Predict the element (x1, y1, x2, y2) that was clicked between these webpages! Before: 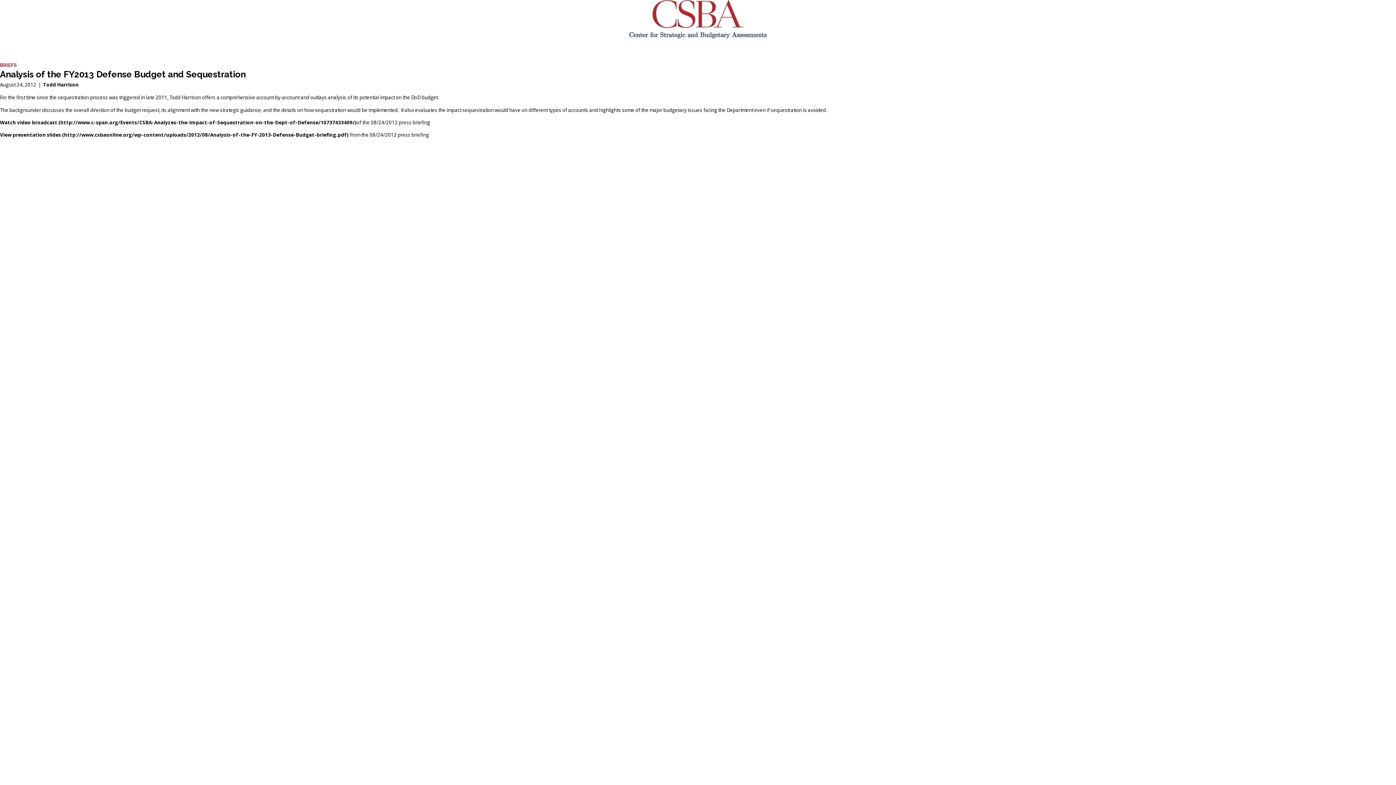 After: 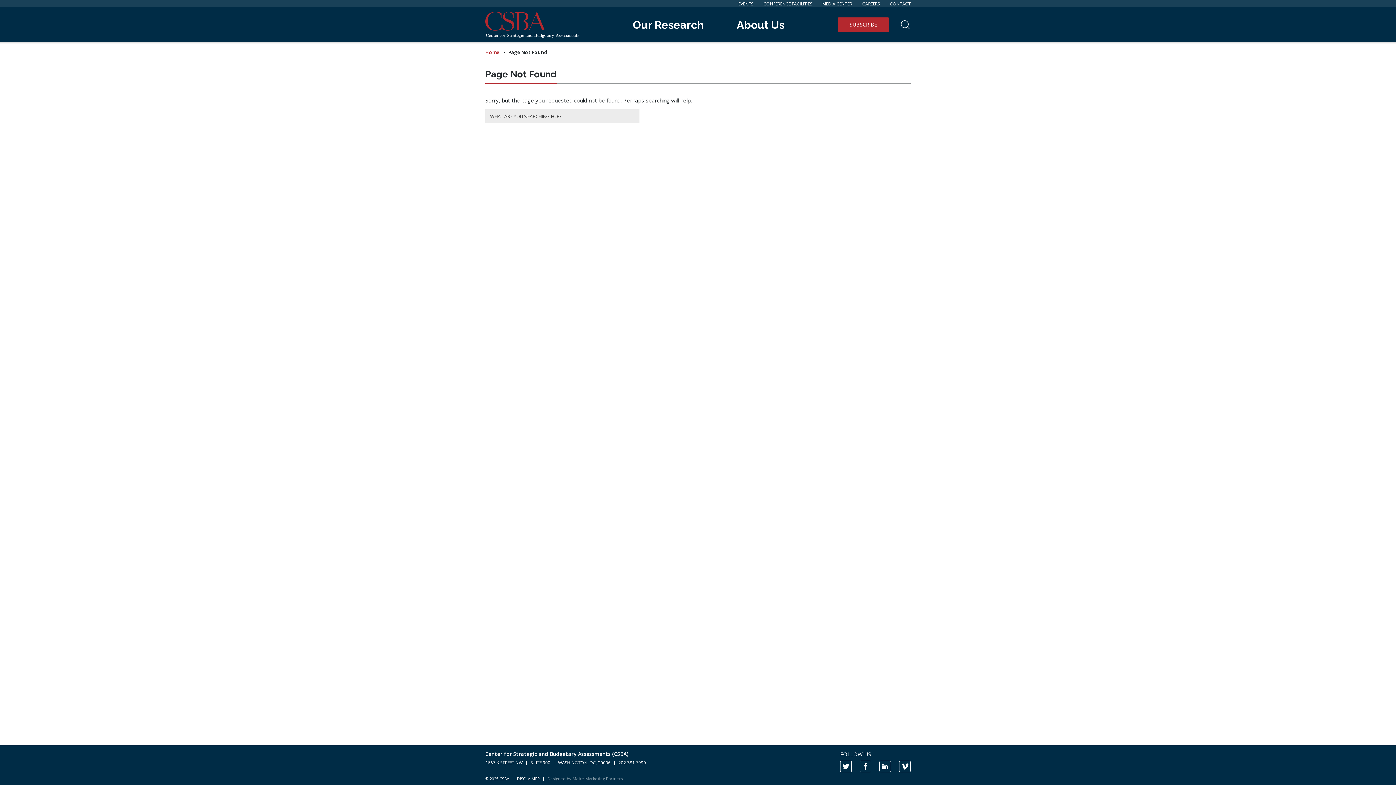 Action: bbox: (0, 131, 348, 138) label: View presentation slides